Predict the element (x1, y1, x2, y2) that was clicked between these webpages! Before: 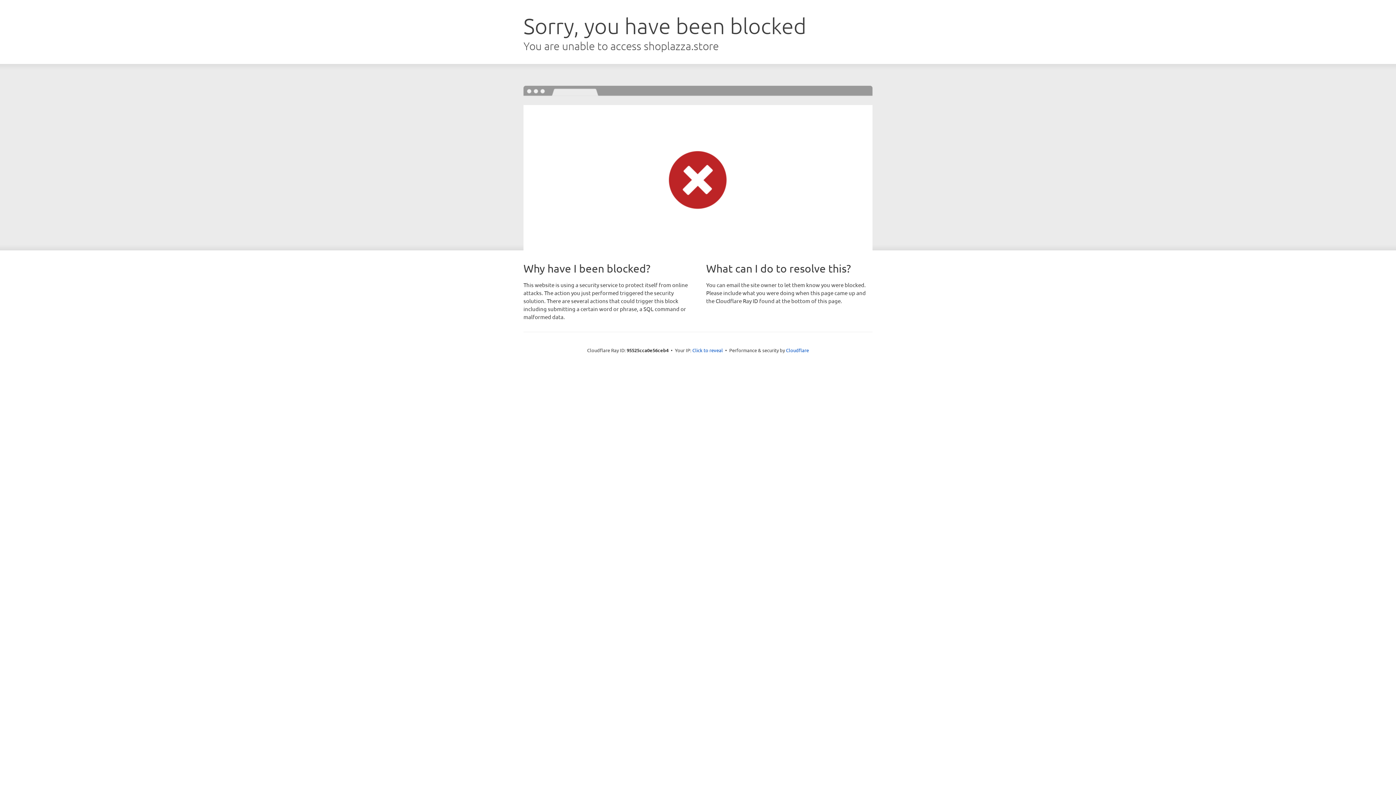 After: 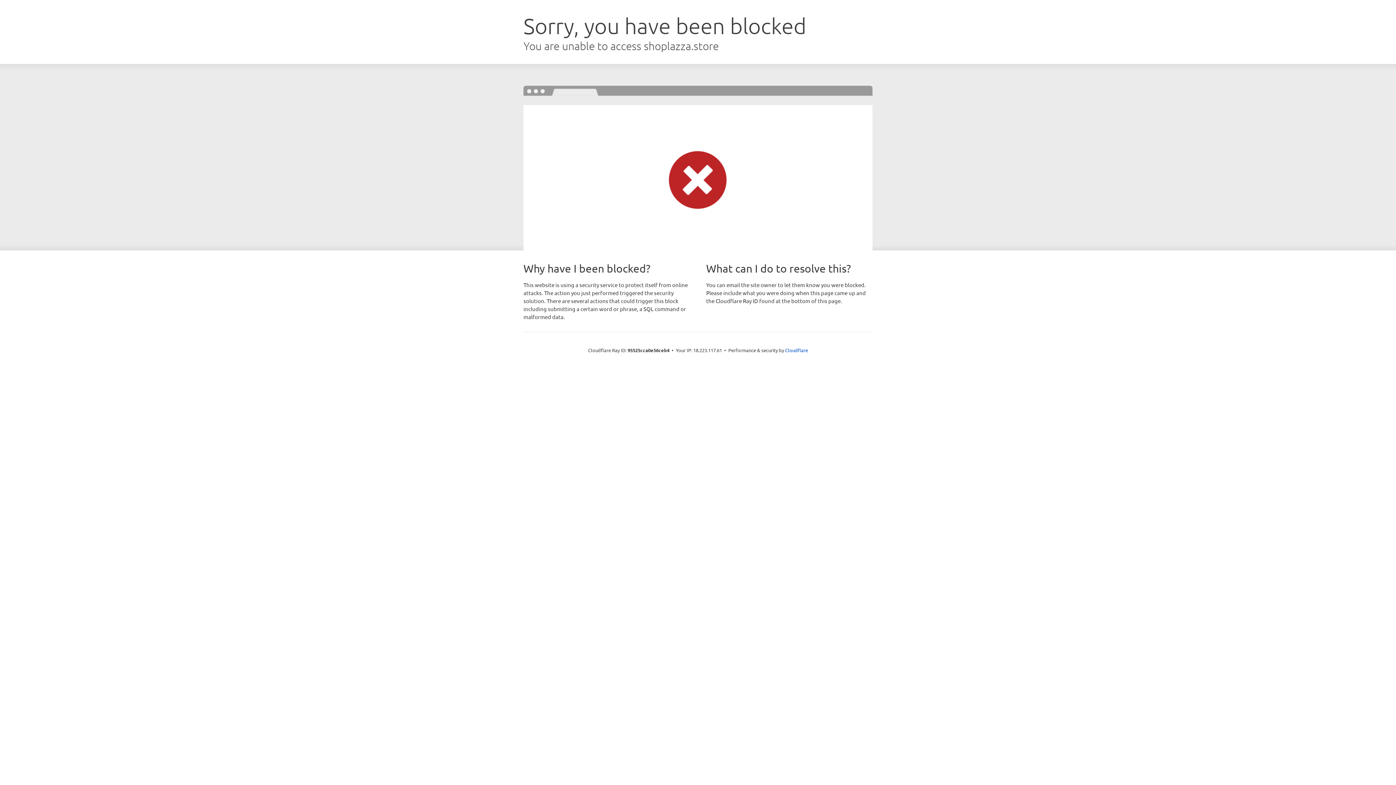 Action: label: Click to reveal bbox: (692, 346, 723, 353)